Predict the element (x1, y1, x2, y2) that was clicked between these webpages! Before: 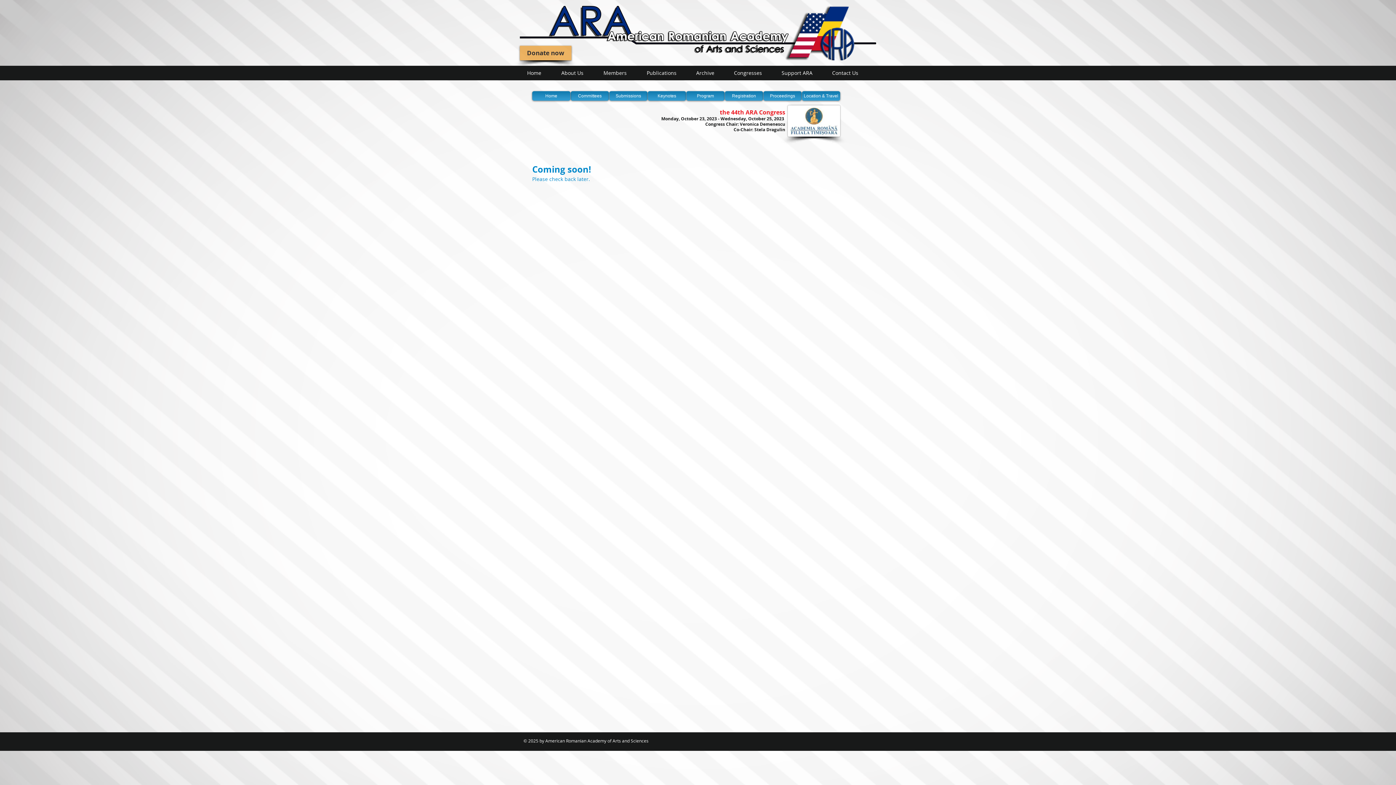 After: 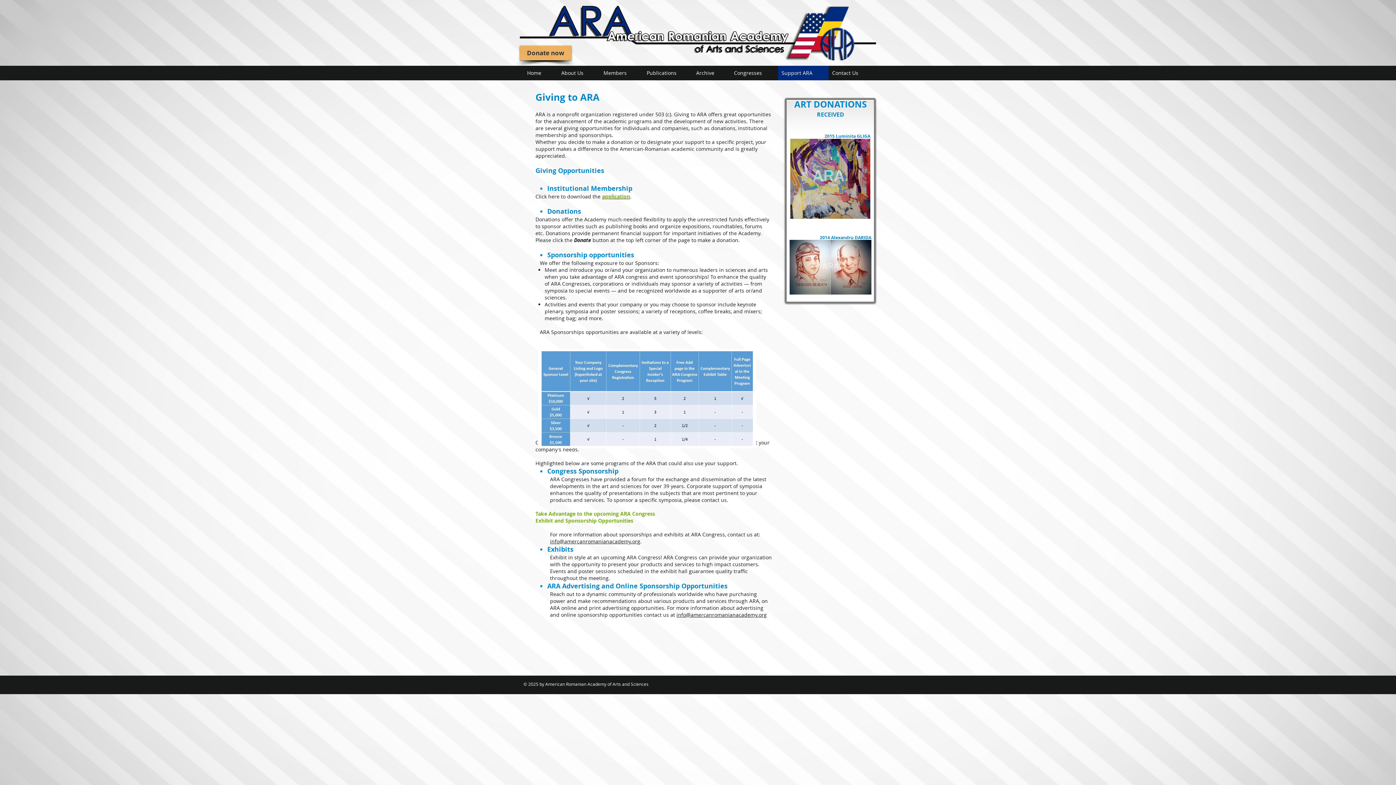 Action: label: Support ARA bbox: (778, 65, 828, 80)